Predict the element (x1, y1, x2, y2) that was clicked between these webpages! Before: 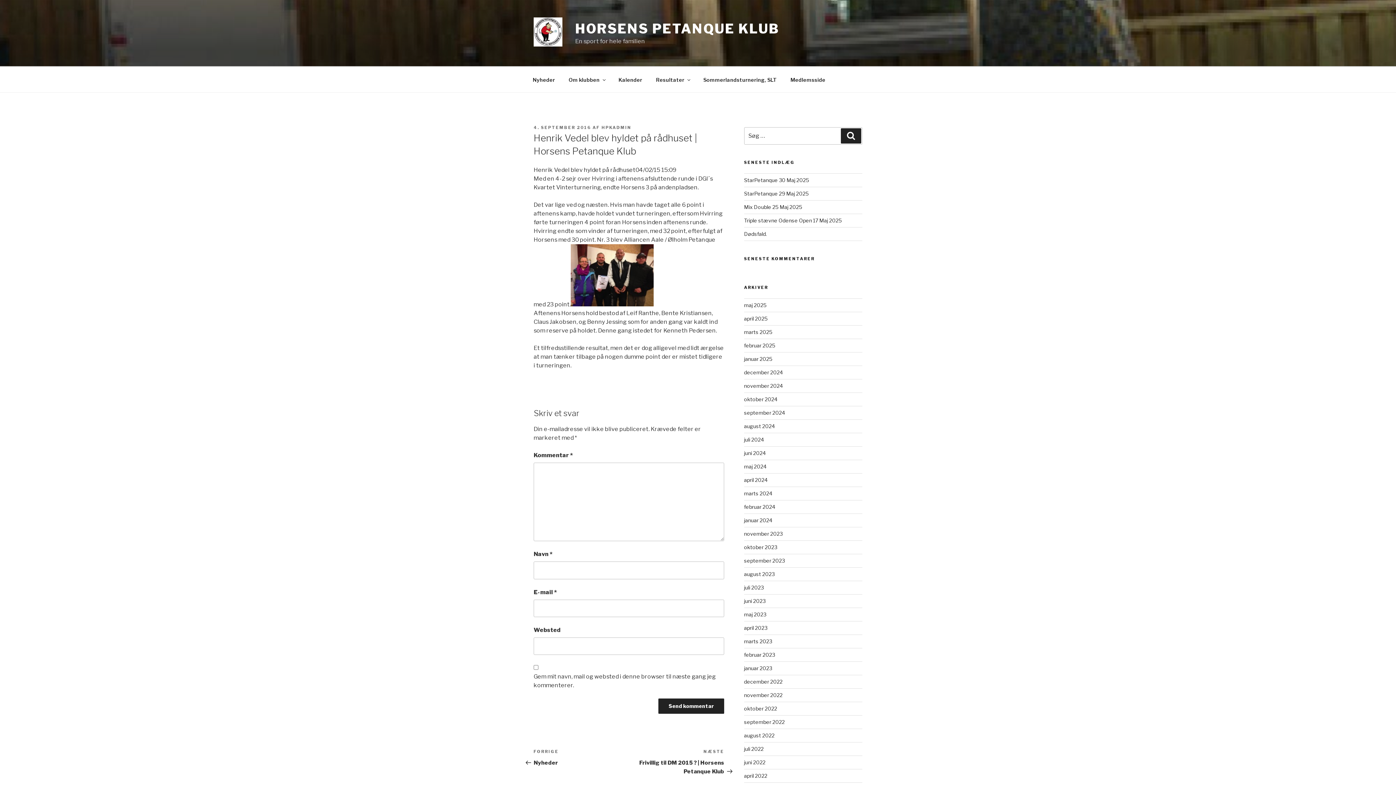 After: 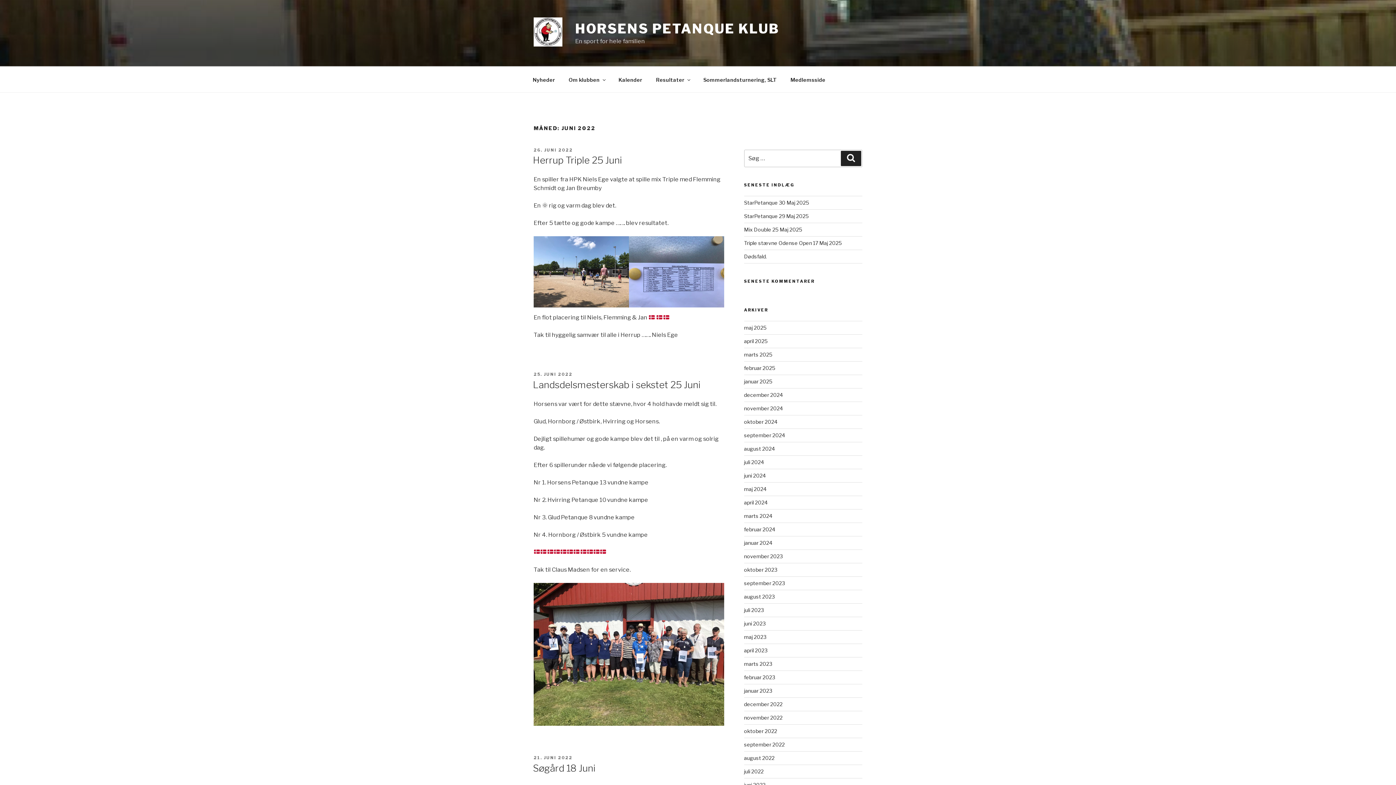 Action: label: juni 2022 bbox: (744, 759, 765, 765)